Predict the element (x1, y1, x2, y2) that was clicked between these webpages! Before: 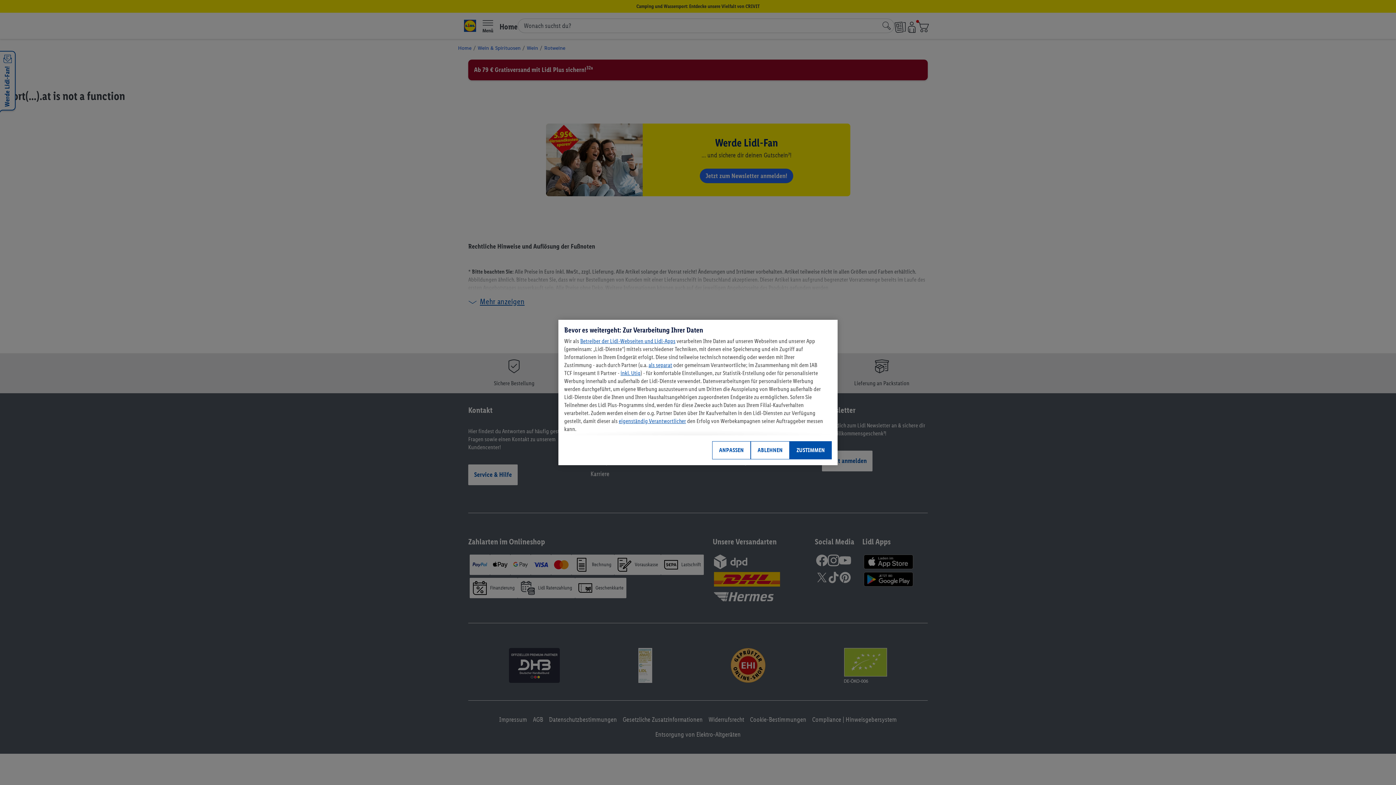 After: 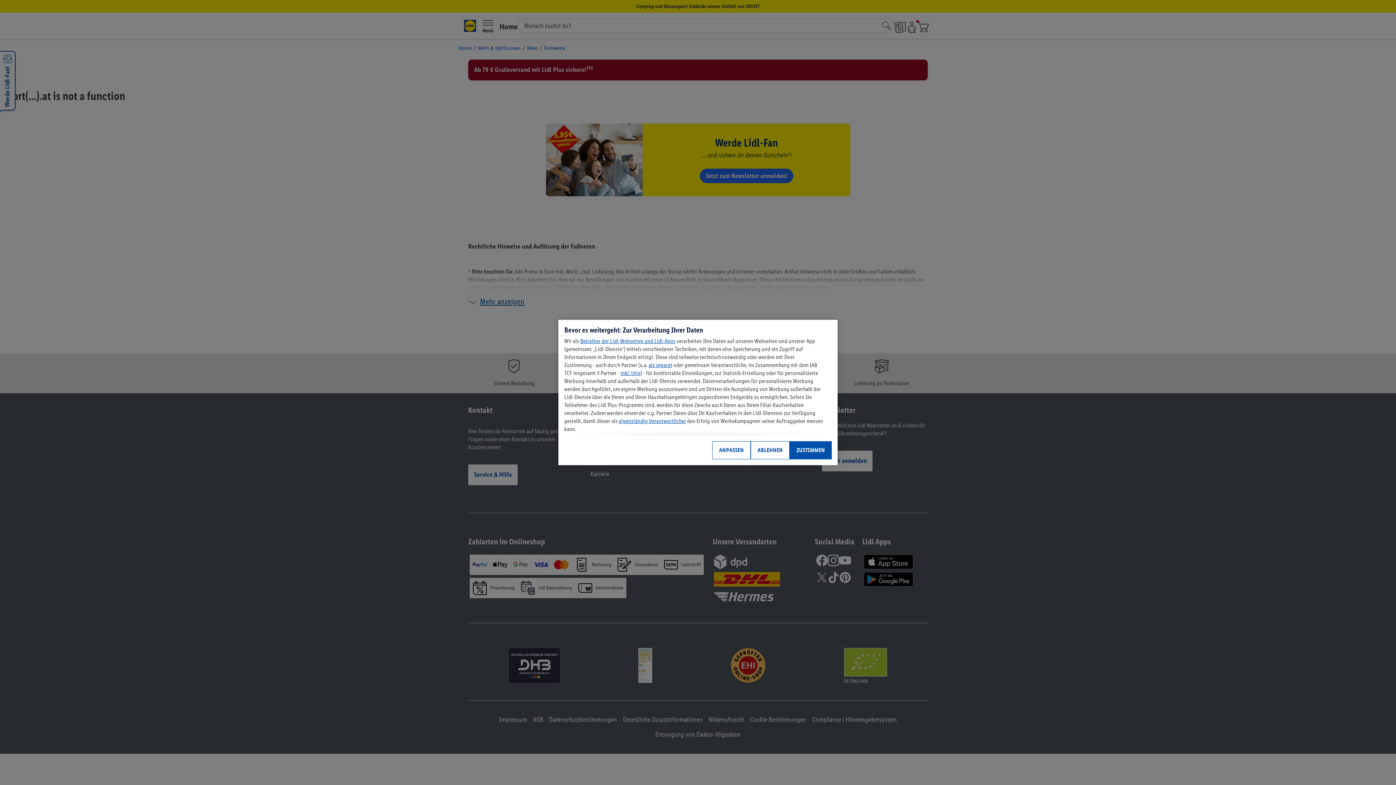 Action: label: Betreiber der Lidl-Webseiten und Lidl-Apps bbox: (580, 337, 675, 344)